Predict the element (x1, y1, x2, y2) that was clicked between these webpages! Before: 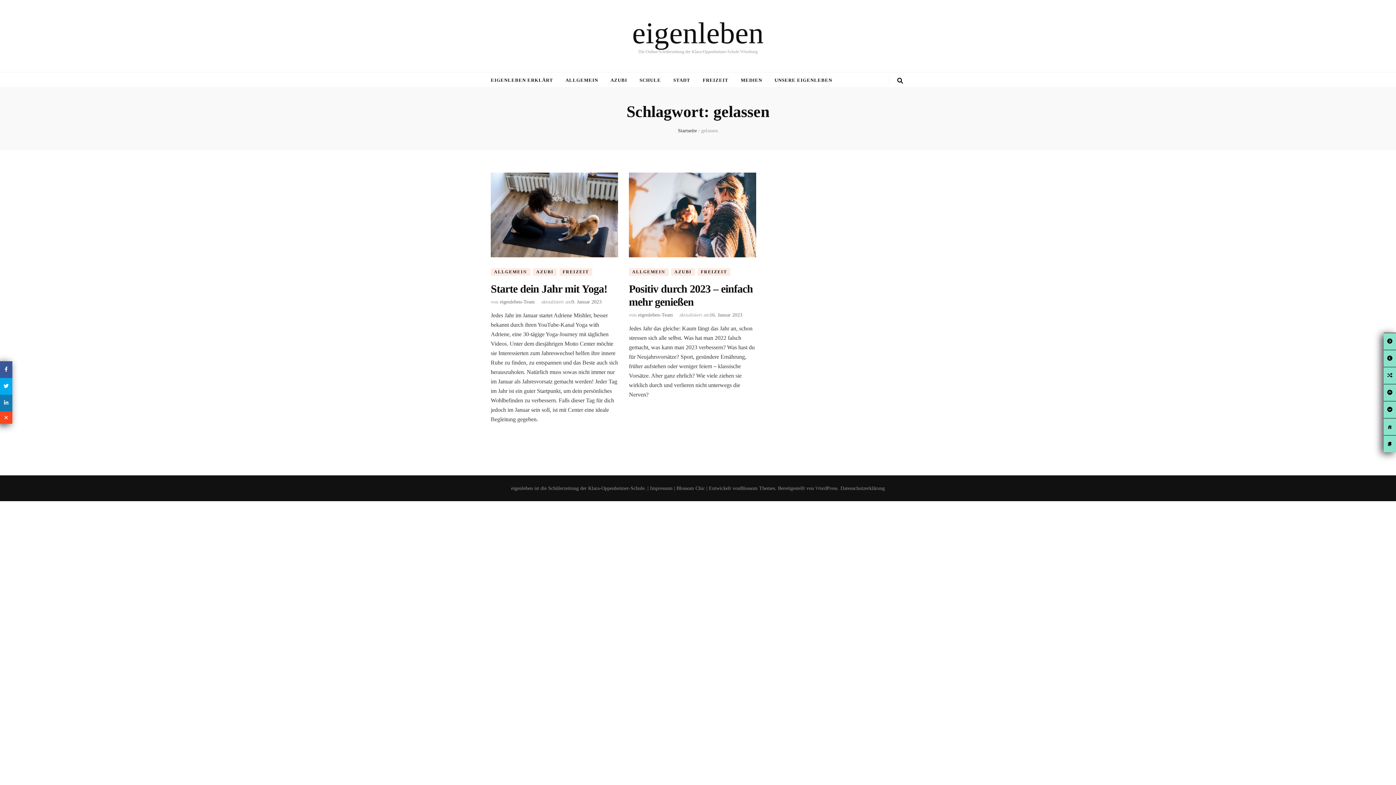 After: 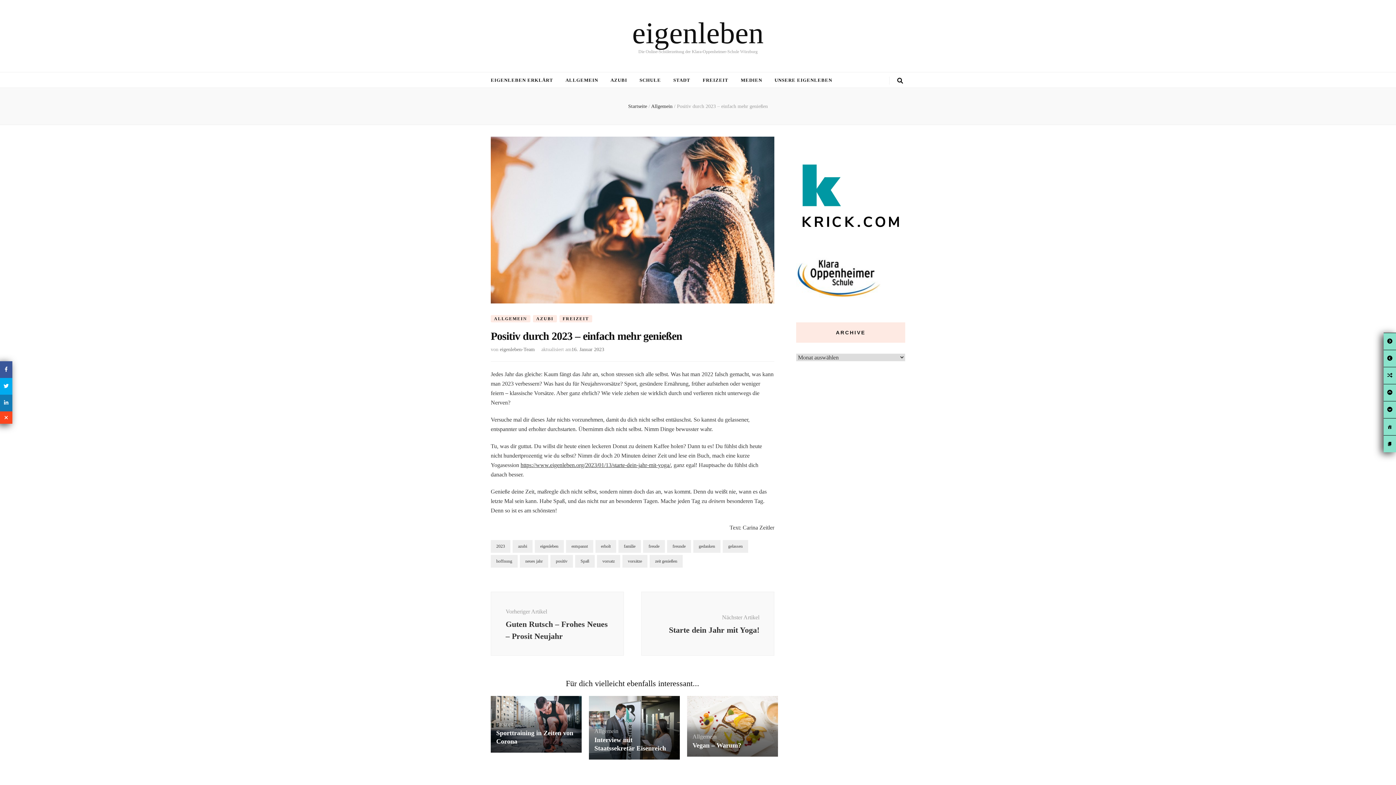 Action: bbox: (709, 312, 742, 317) label: 16. Januar 2023